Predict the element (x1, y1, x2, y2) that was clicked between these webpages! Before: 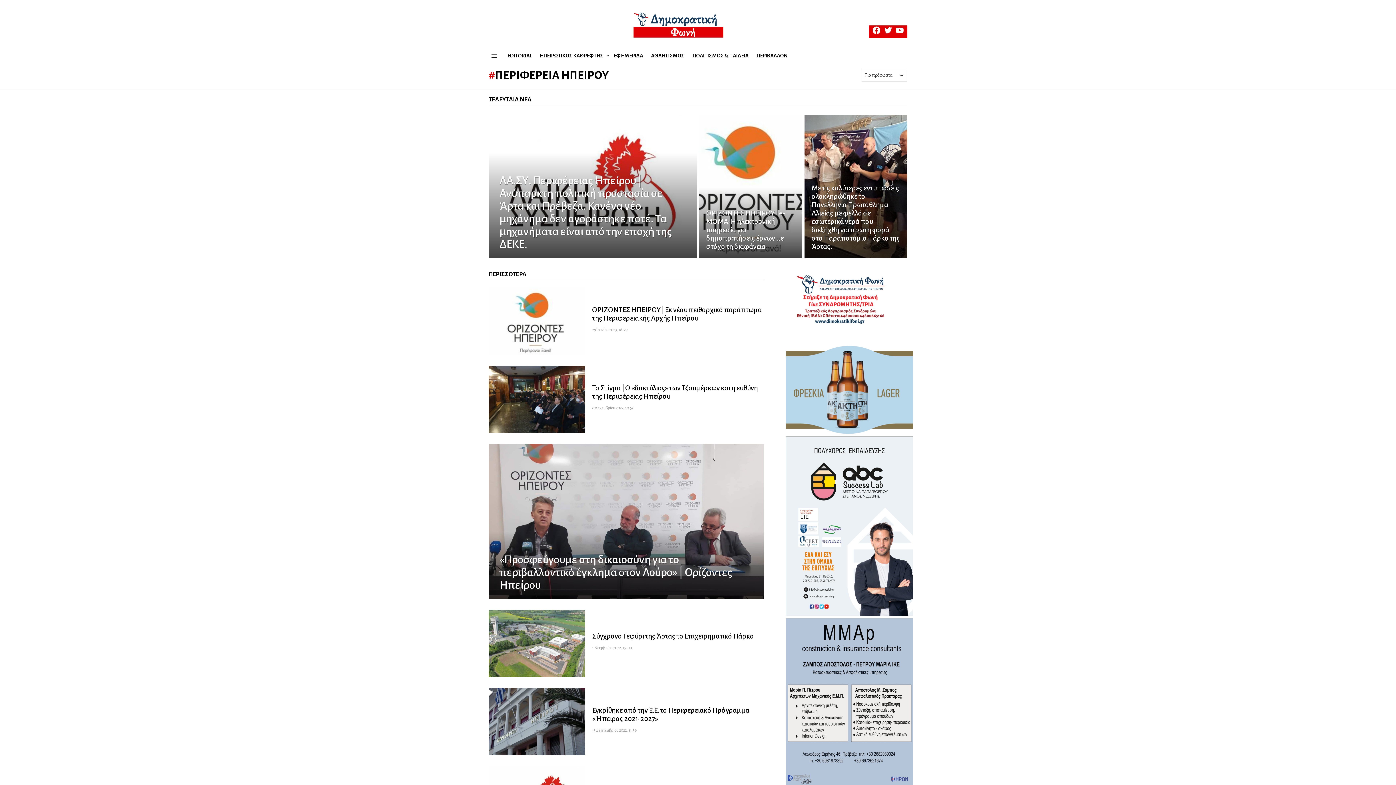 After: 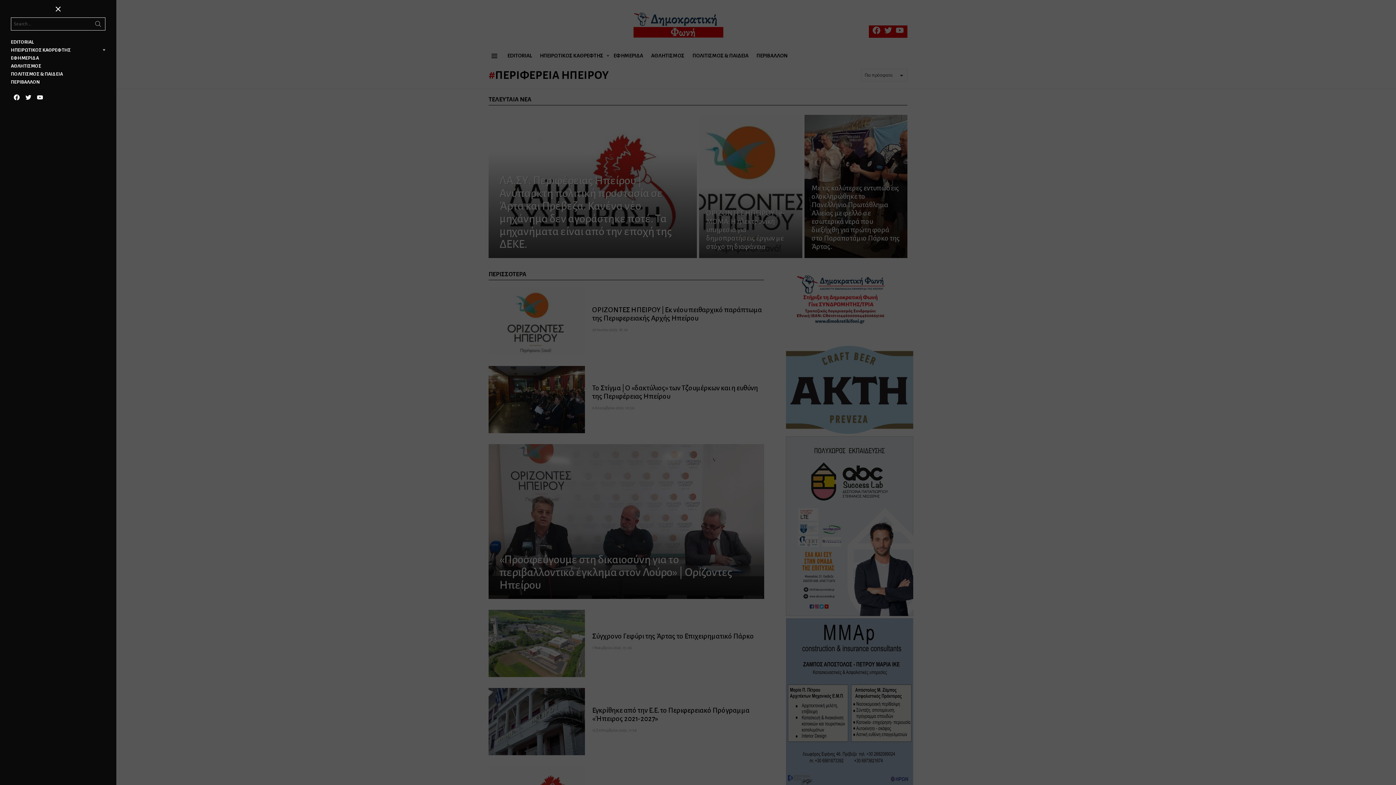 Action: label: Menu bbox: (488, 51, 500, 60)